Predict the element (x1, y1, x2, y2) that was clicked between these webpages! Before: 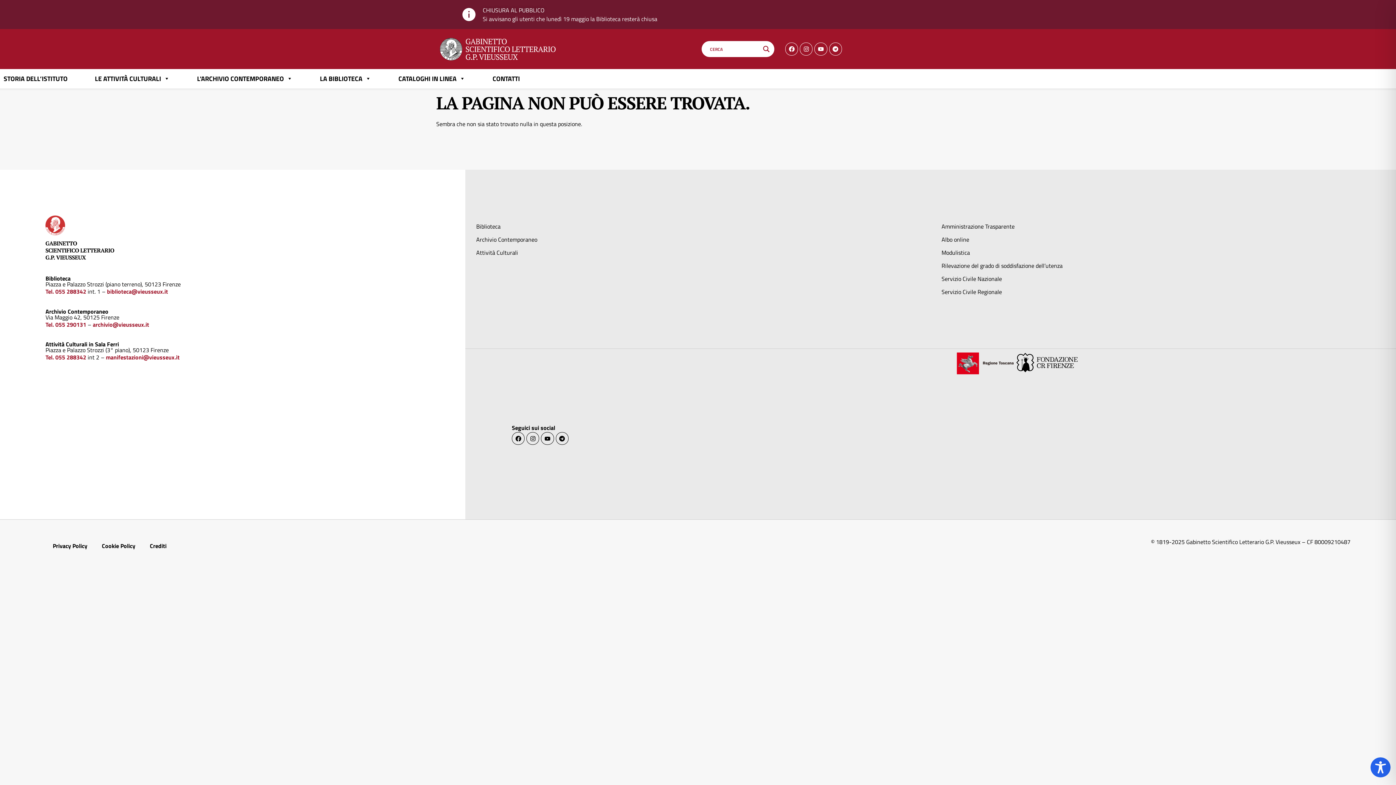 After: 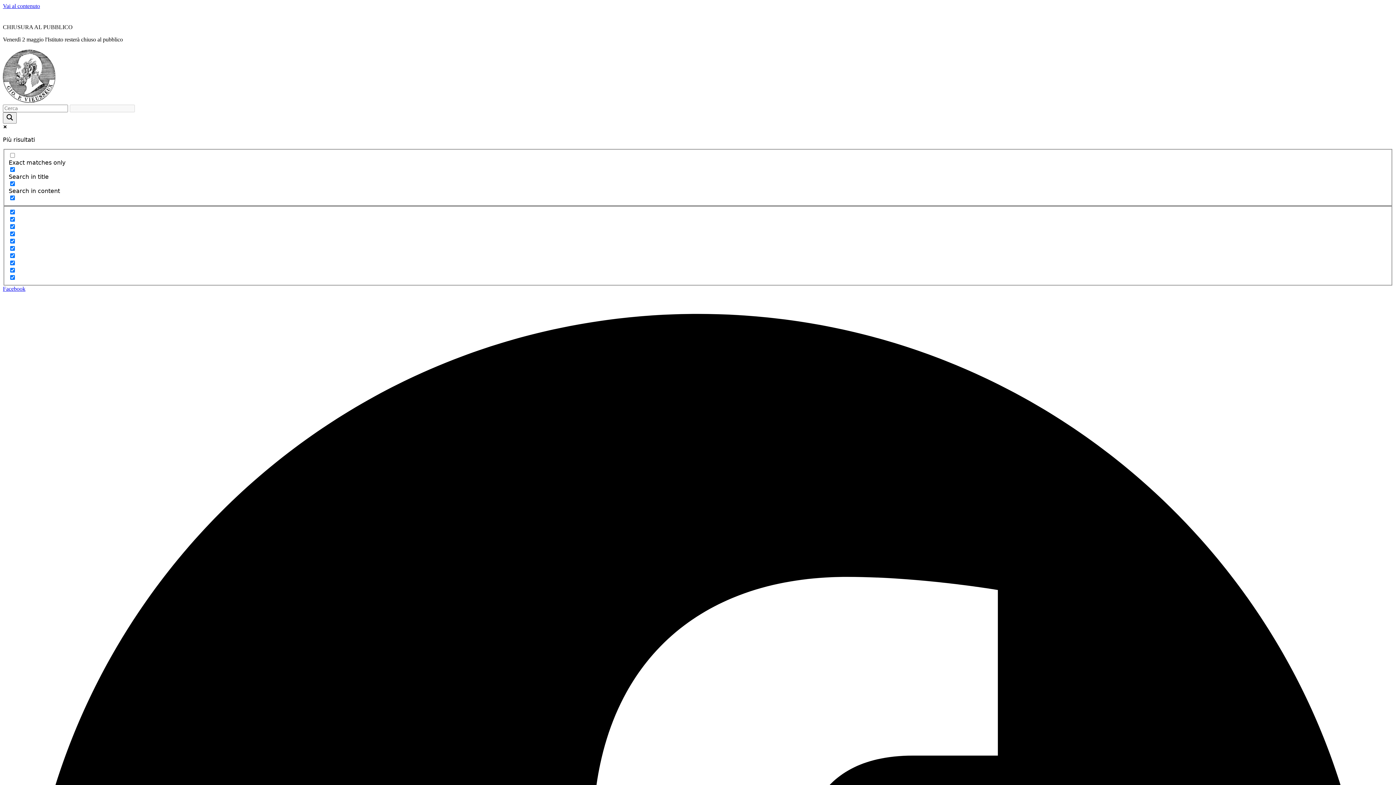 Action: label: Albo online bbox: (934, 233, 1392, 246)